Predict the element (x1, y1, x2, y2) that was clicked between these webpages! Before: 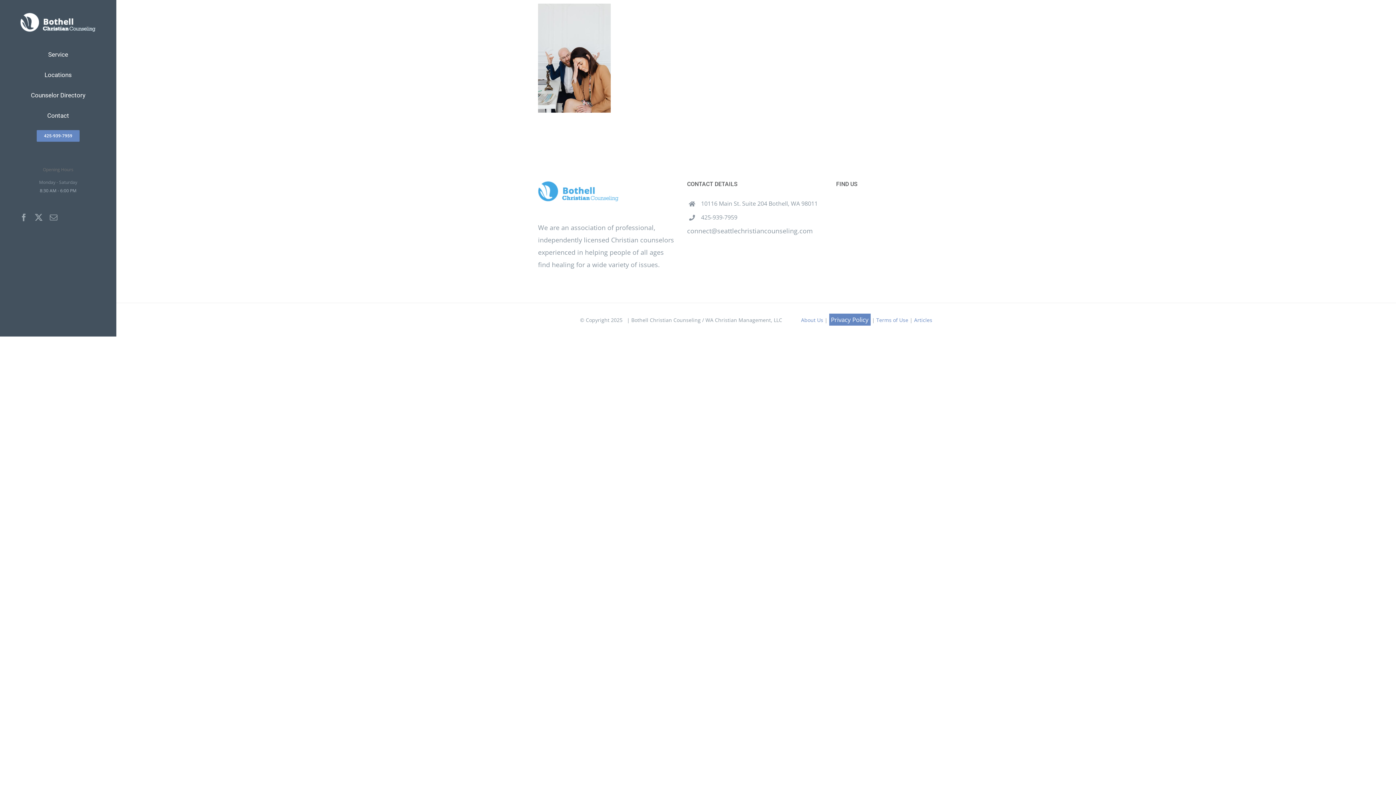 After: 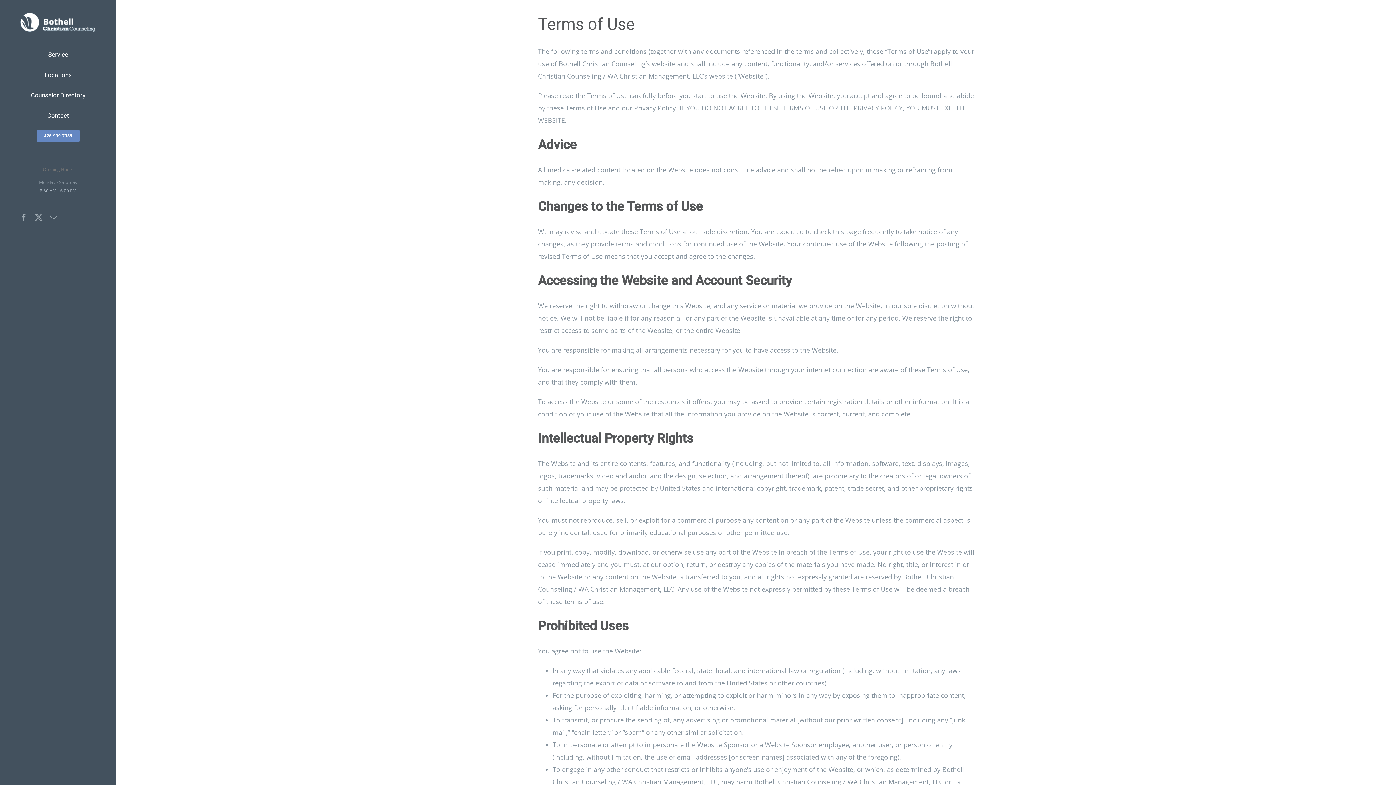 Action: label: Terms of Use bbox: (876, 316, 908, 323)